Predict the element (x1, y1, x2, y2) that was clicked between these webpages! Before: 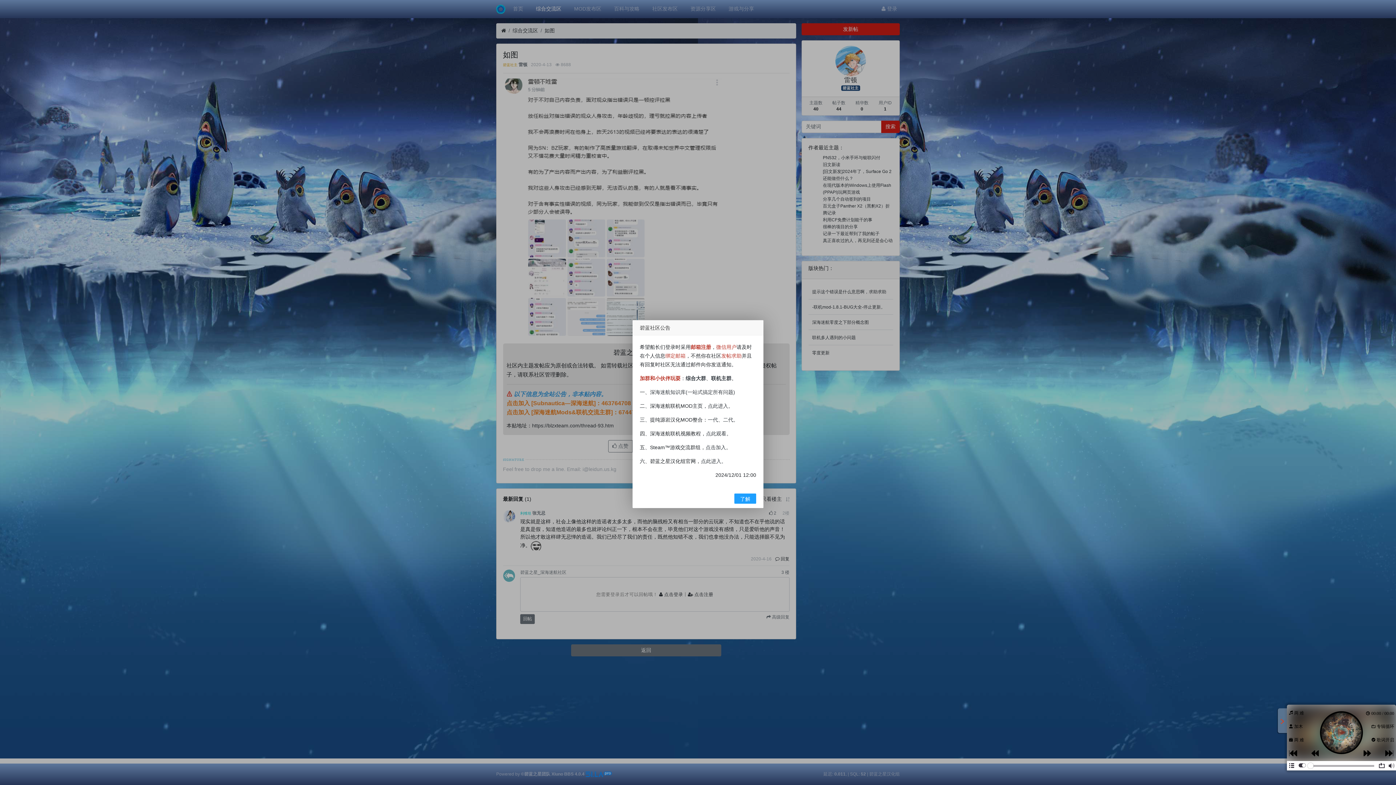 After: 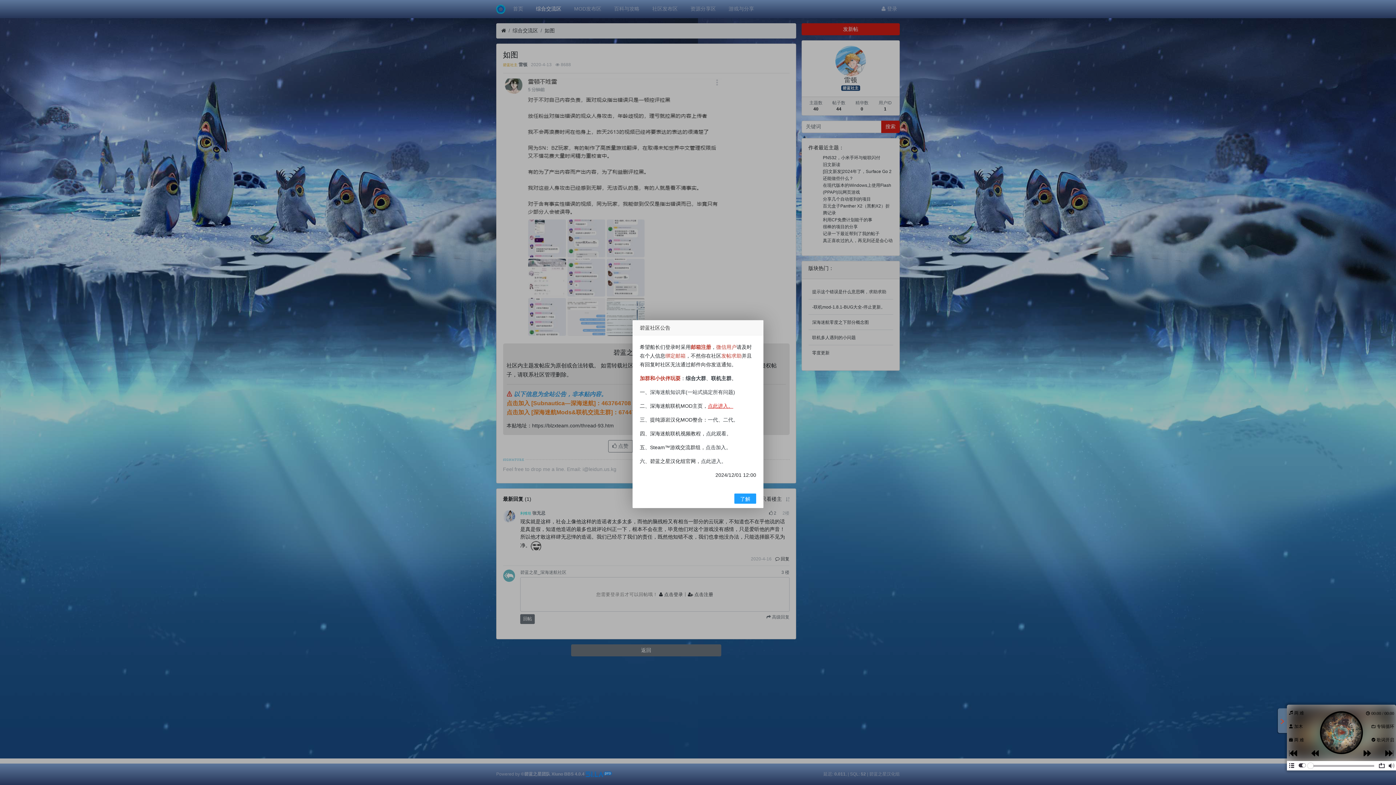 Action: label: 点此进入。 bbox: (708, 403, 733, 408)